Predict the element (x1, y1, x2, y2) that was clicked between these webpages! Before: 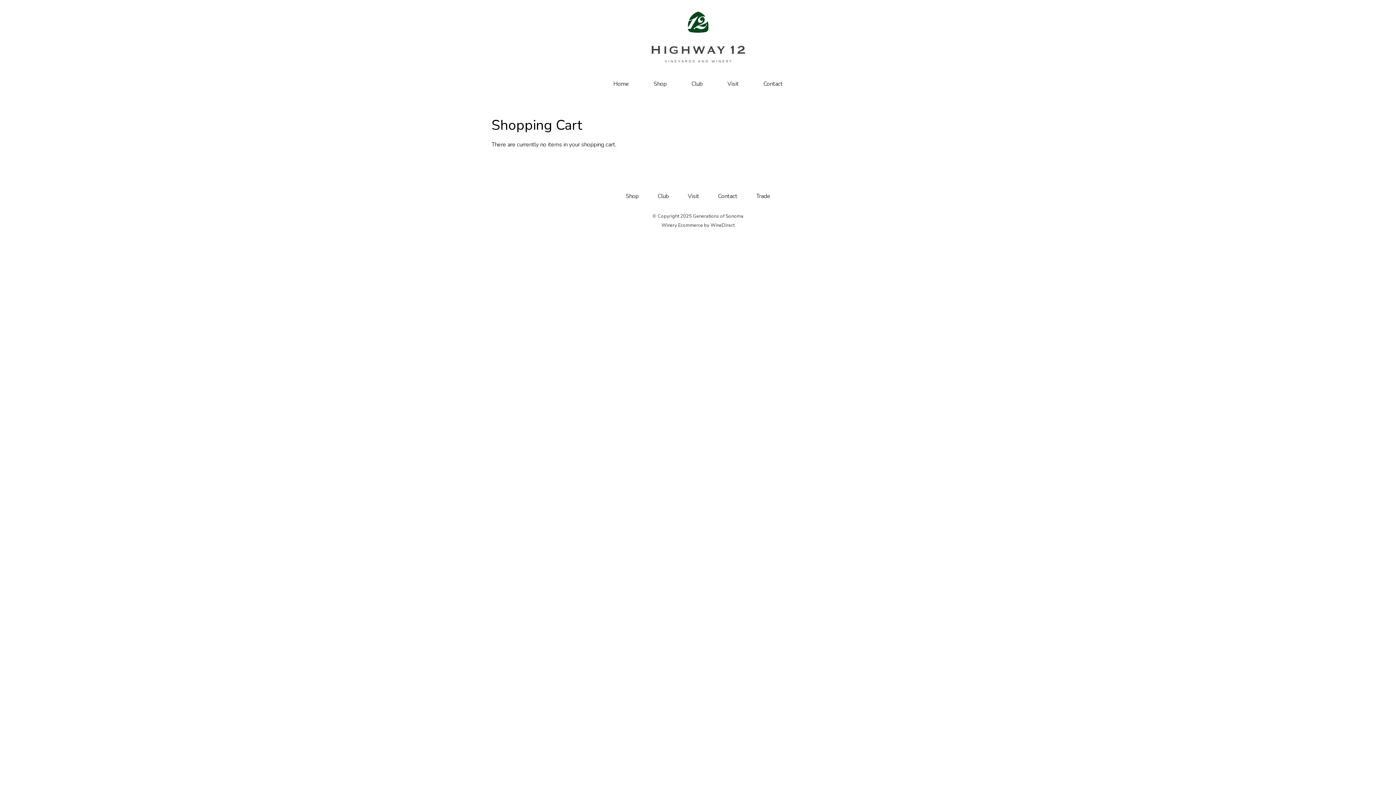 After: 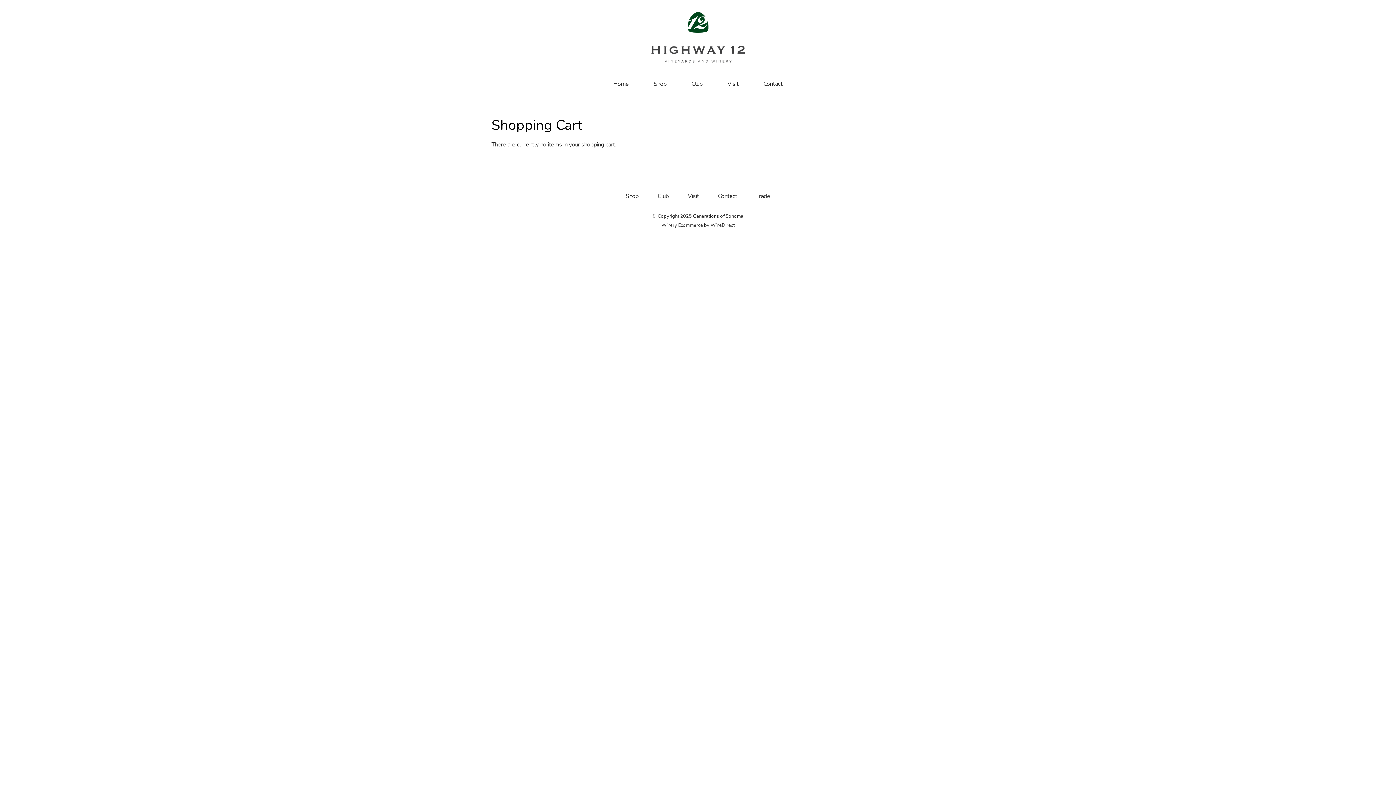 Action: label: Contact bbox: (715, 189, 740, 203)